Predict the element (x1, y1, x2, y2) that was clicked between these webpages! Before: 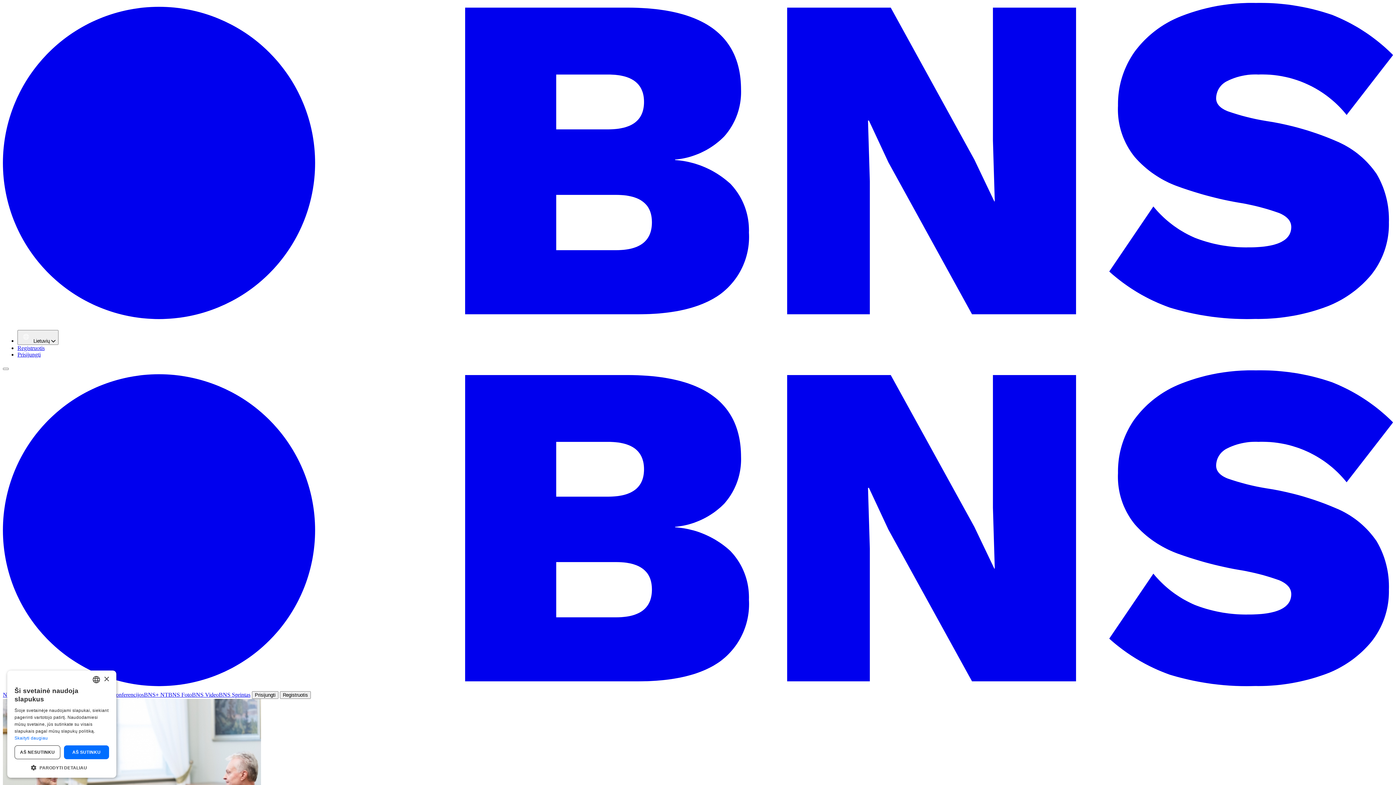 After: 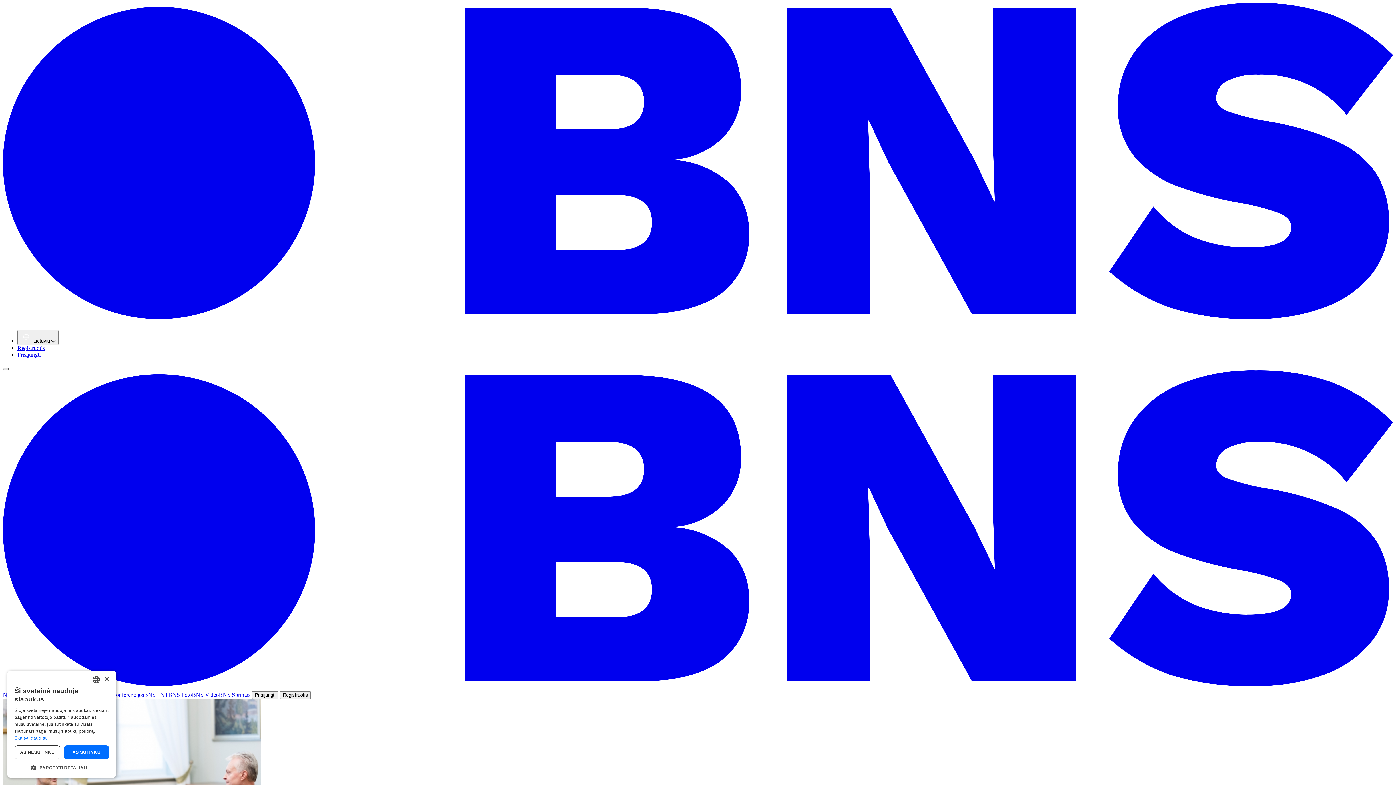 Action: bbox: (2, 367, 8, 370)